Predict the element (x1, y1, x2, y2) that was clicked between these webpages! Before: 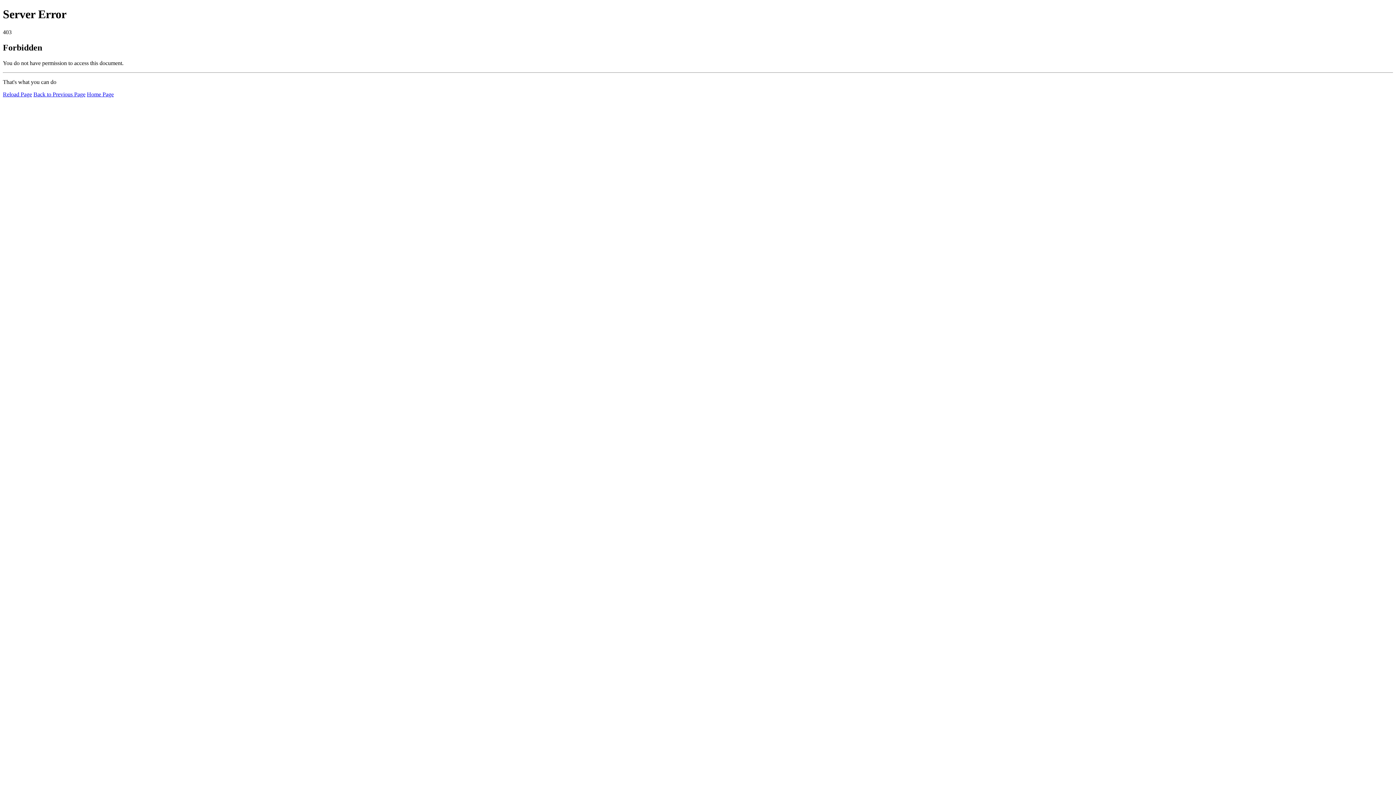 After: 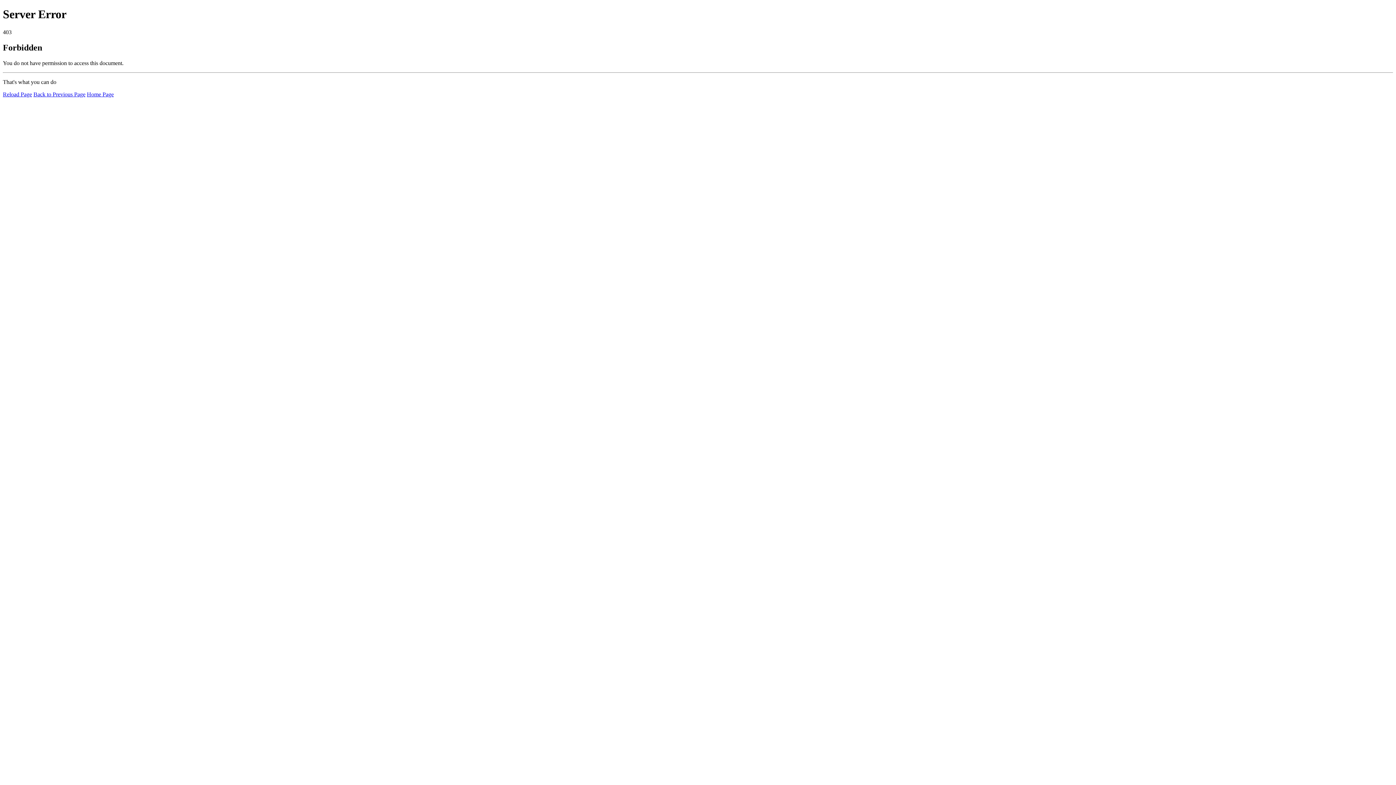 Action: label: Reload Page bbox: (2, 91, 32, 97)